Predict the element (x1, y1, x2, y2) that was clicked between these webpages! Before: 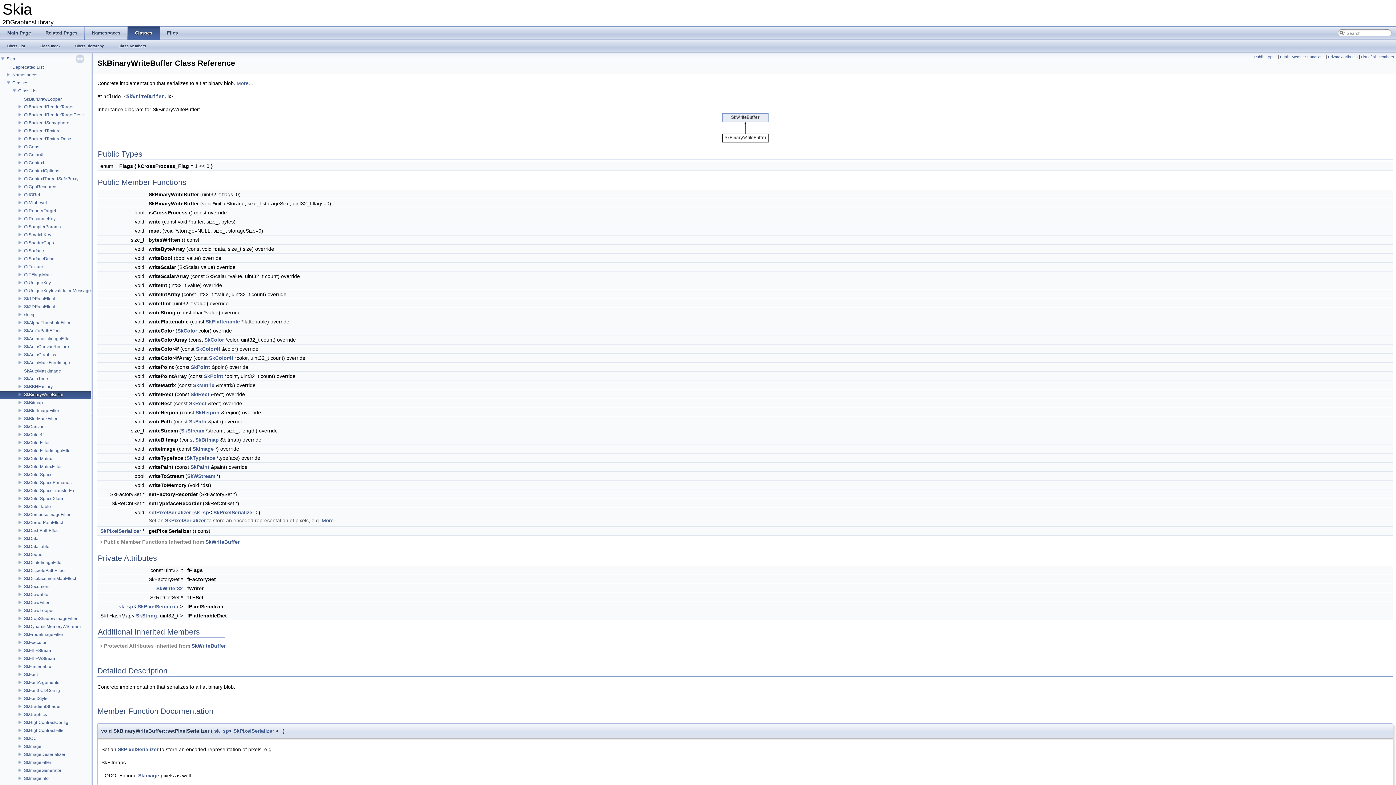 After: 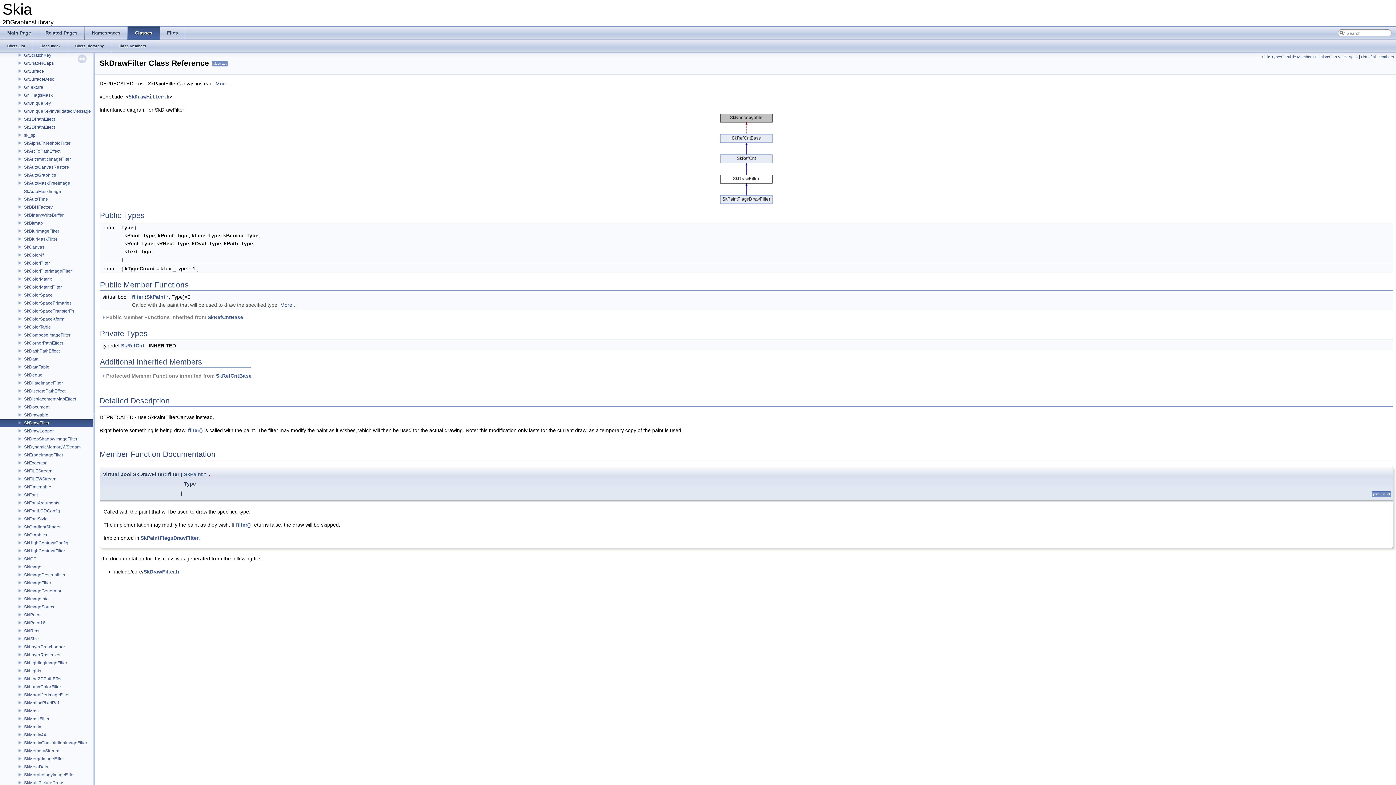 Action: label: SkDrawFilter bbox: (23, 599, 50, 606)